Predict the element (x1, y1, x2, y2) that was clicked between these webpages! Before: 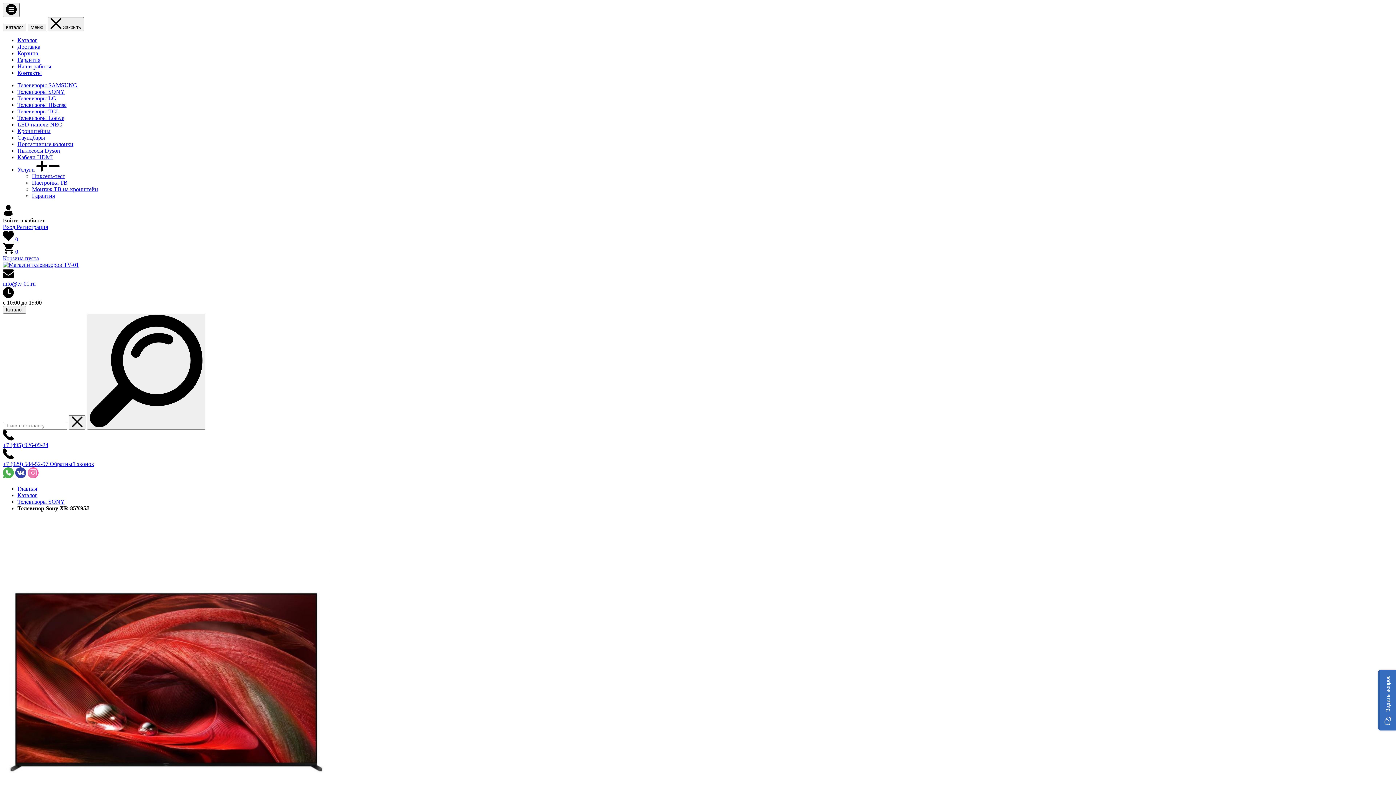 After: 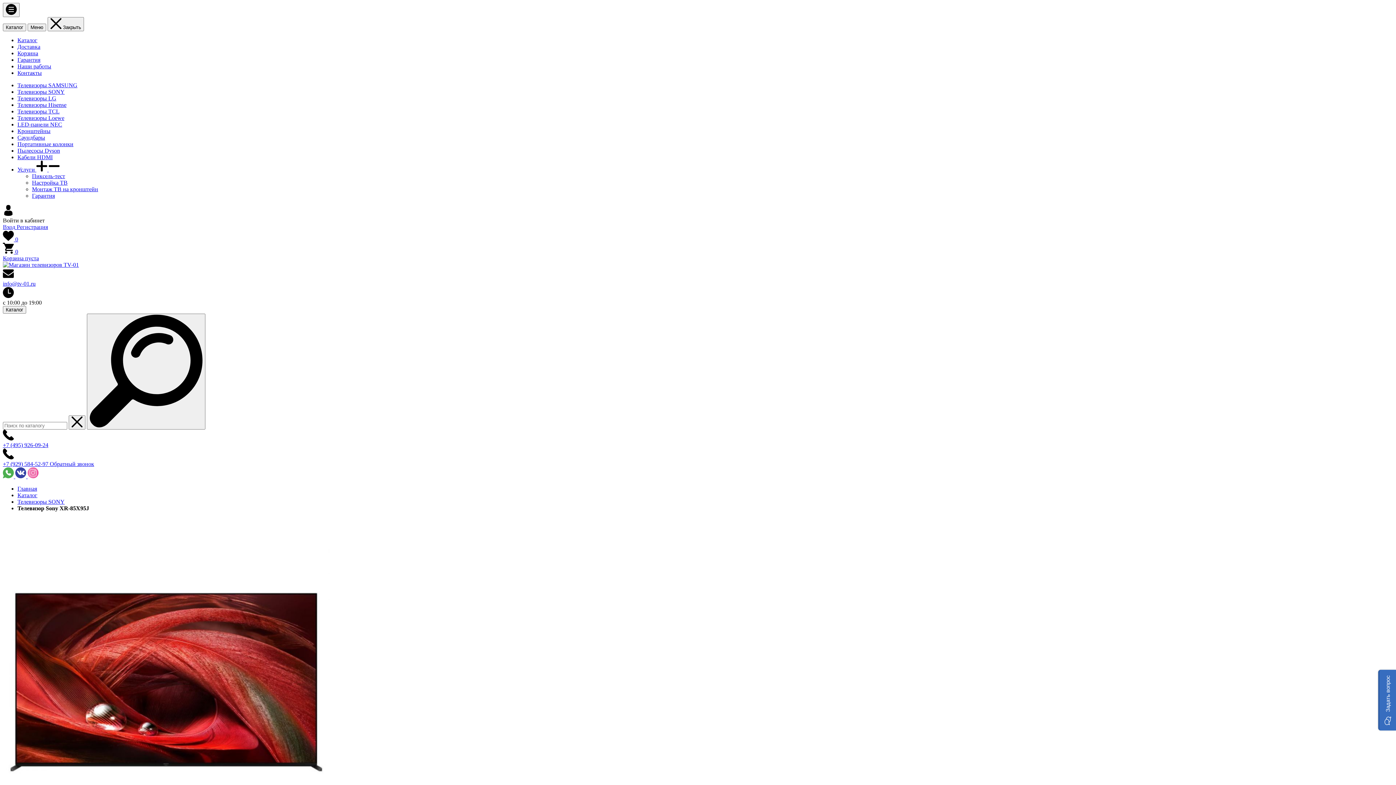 Action: label: +7 (929) 584-52-97  bbox: (2, 448, 1393, 467)